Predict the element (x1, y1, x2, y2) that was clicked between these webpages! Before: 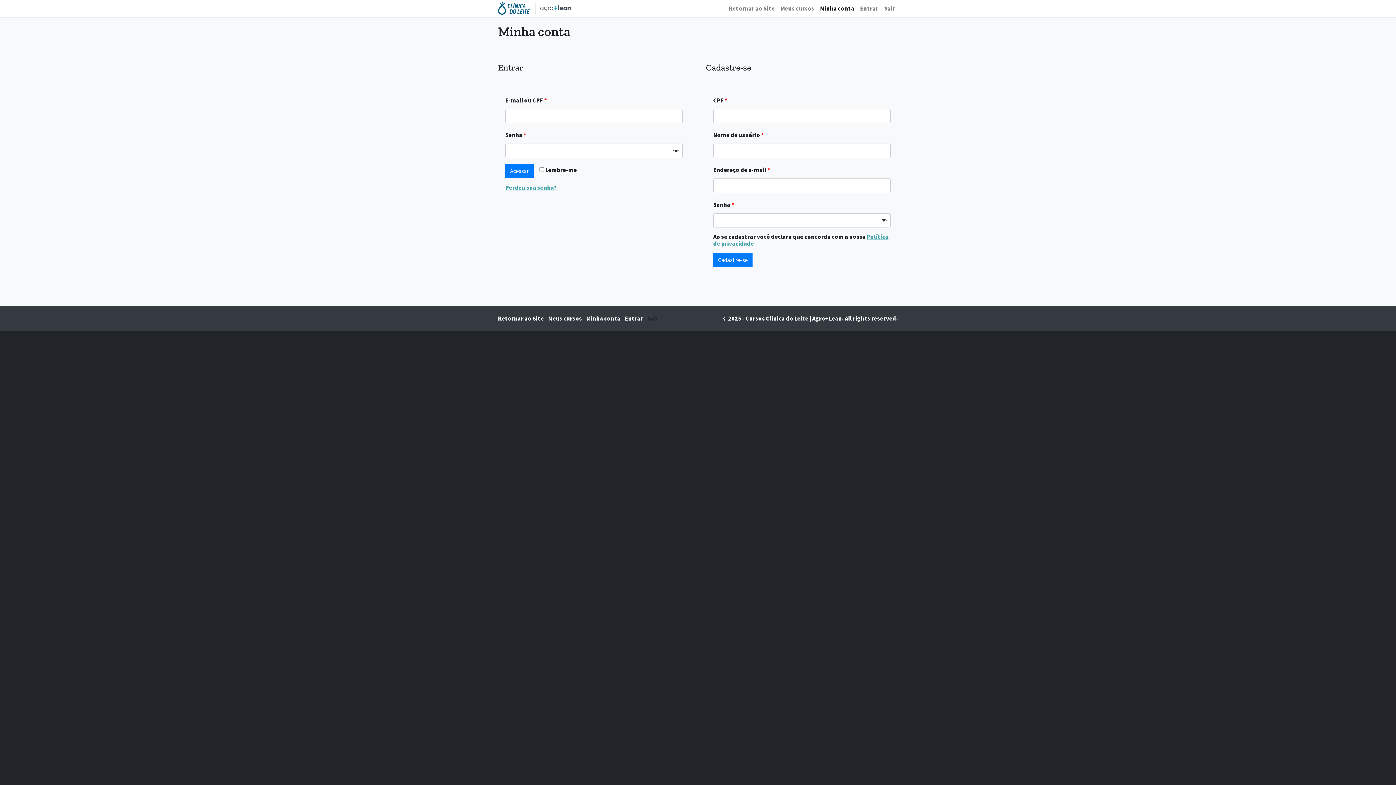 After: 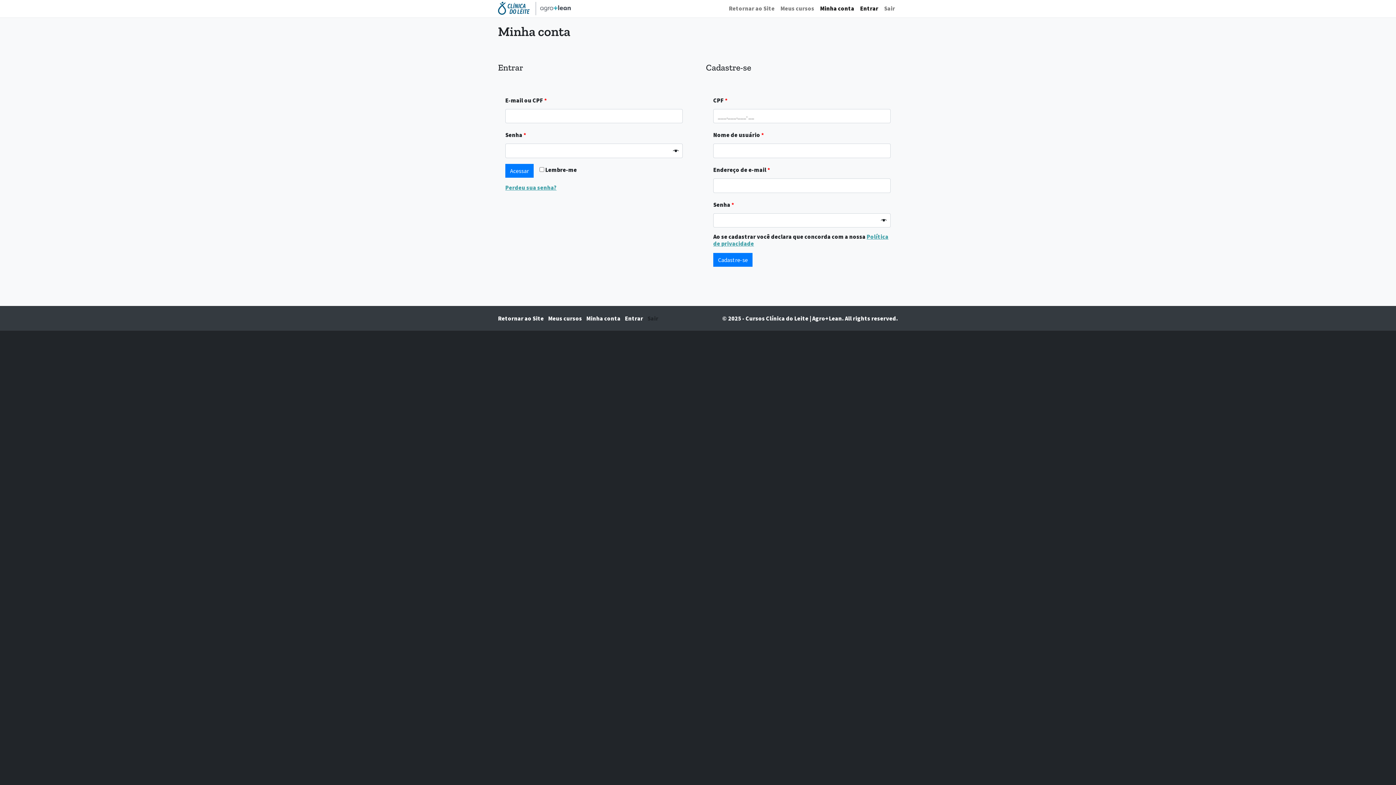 Action: bbox: (857, 2, 881, 15) label: Entrar